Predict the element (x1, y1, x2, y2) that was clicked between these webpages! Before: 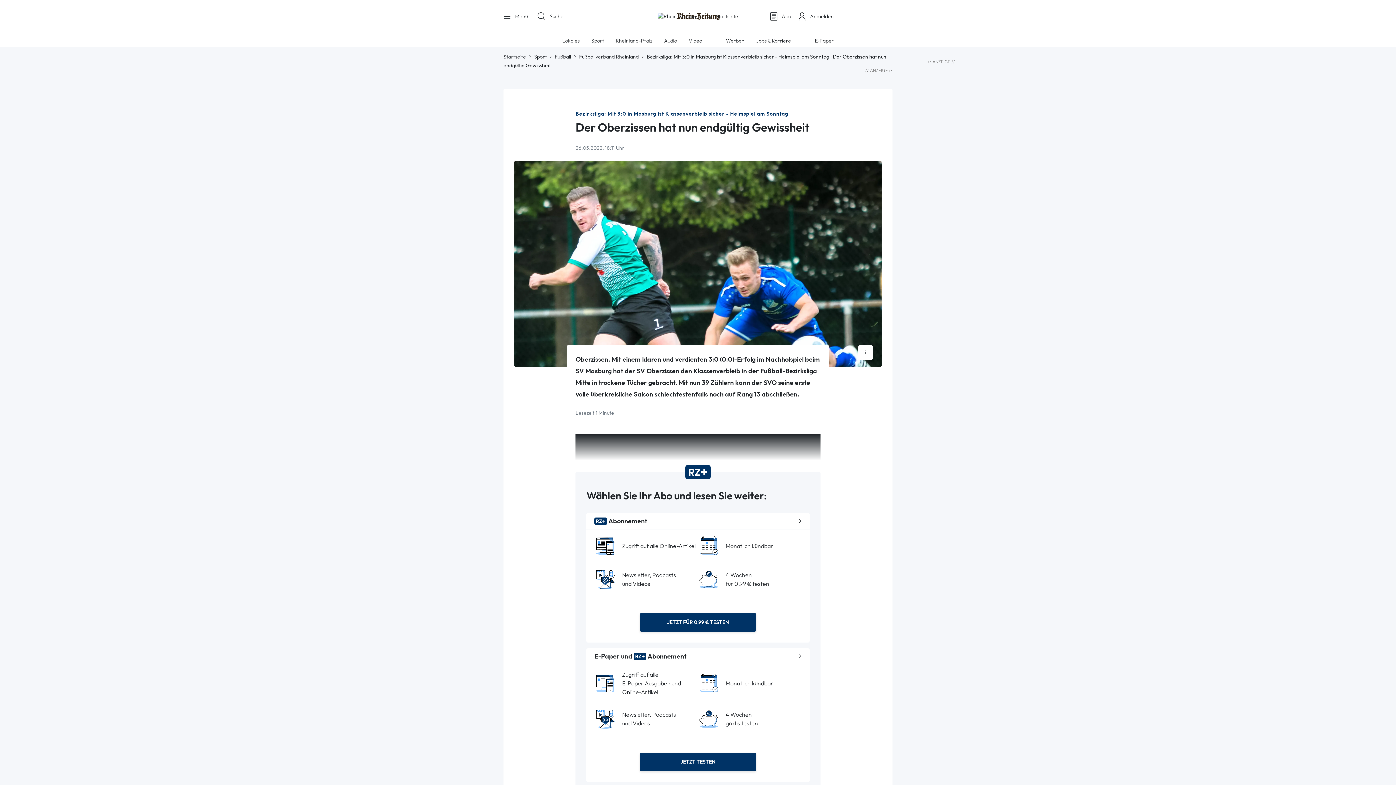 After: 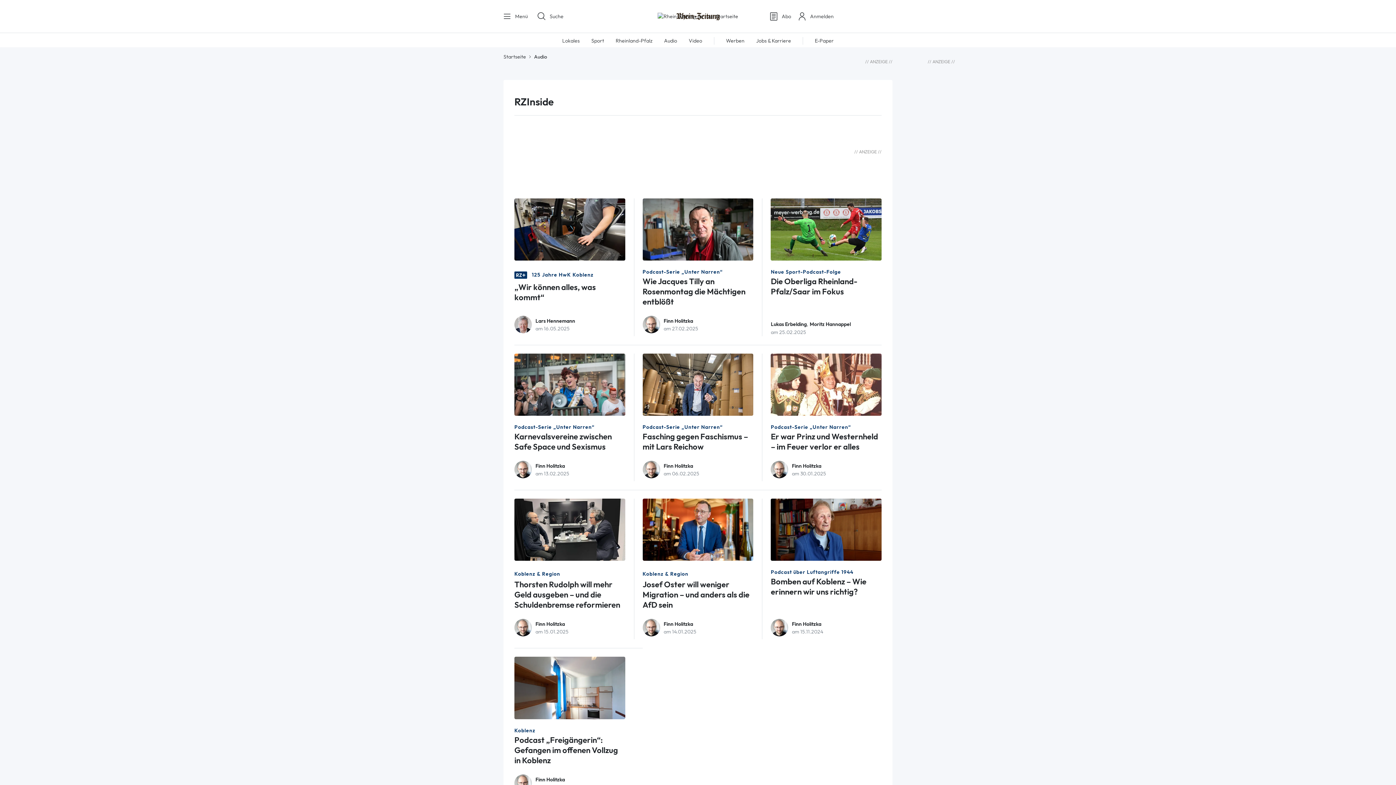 Action: bbox: (664, 37, 677, 43) label: Audio